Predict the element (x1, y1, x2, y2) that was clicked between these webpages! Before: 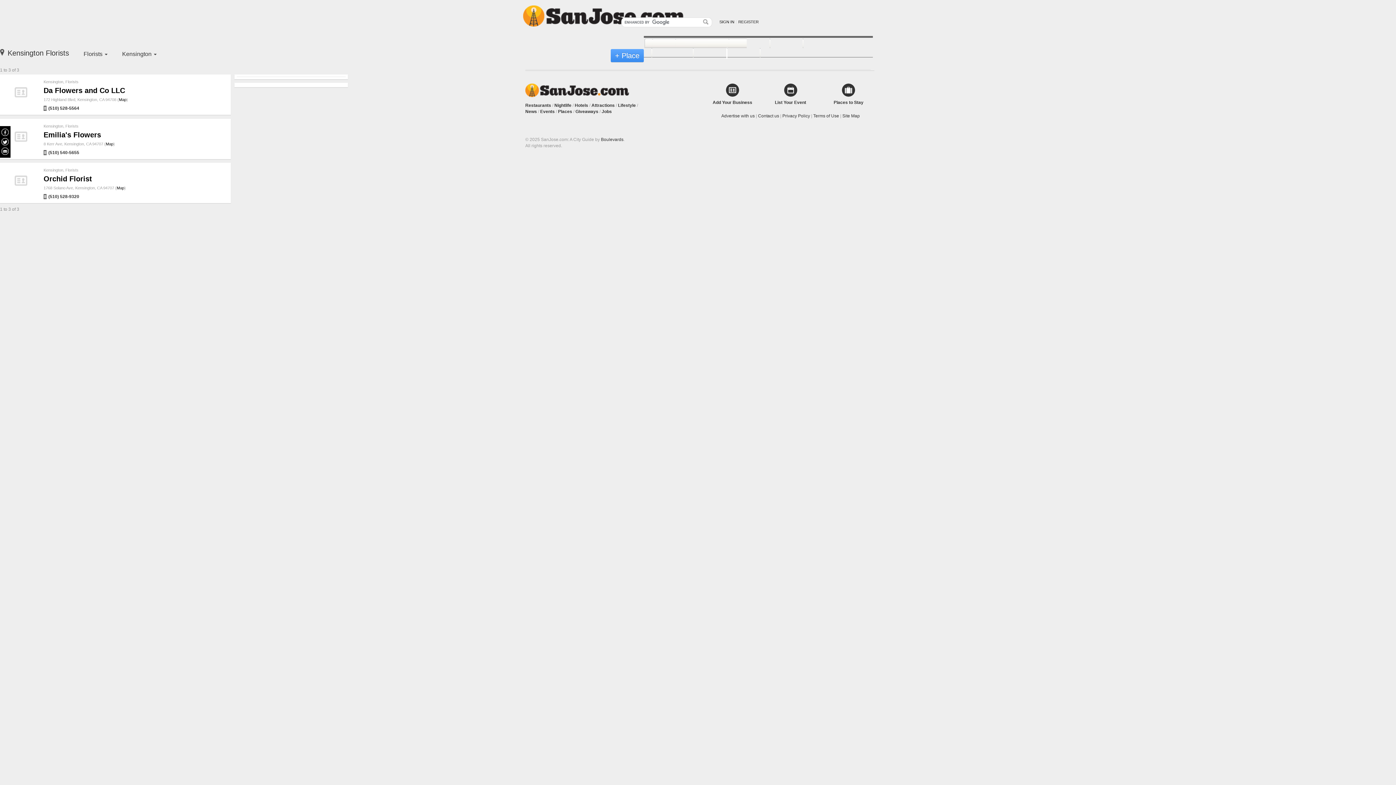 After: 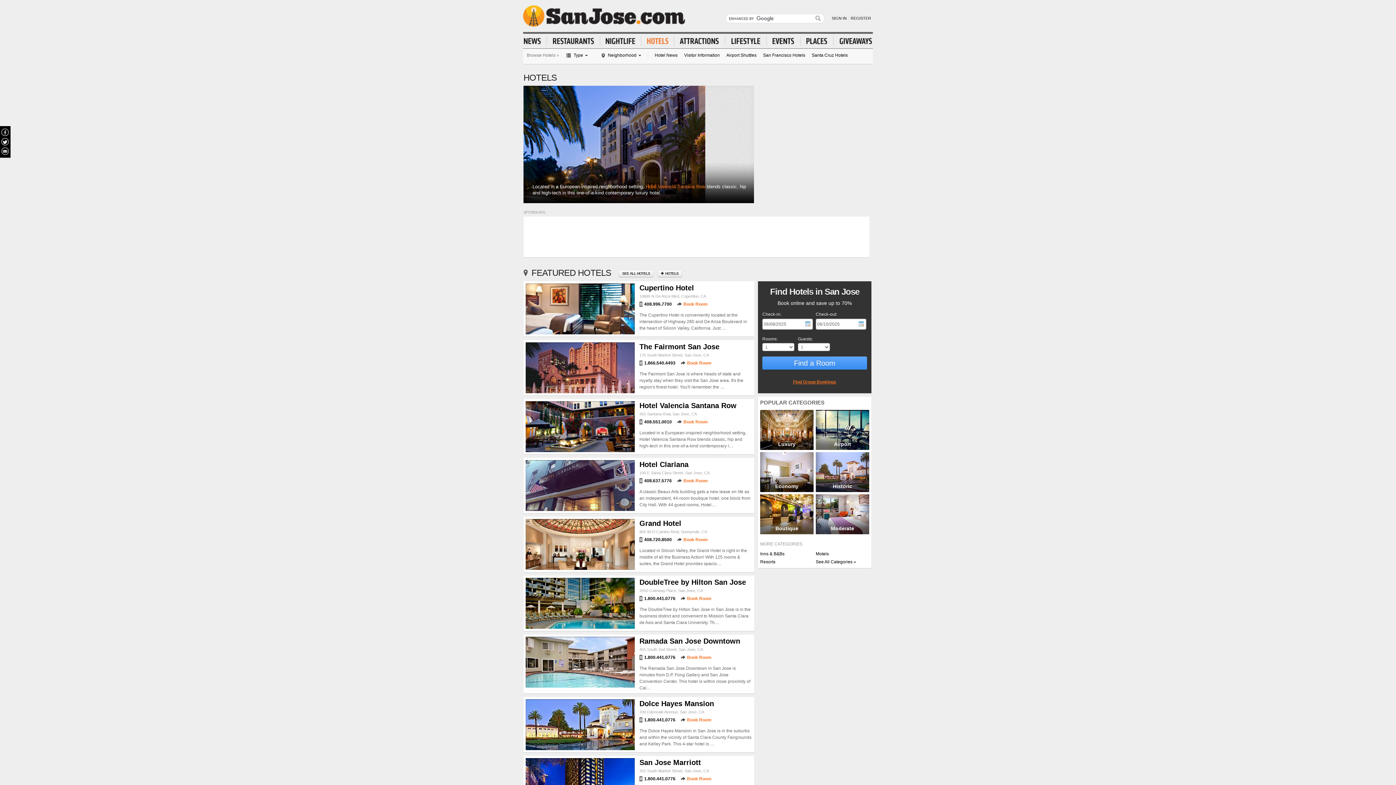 Action: bbox: (574, 102, 588, 108) label: Hotels